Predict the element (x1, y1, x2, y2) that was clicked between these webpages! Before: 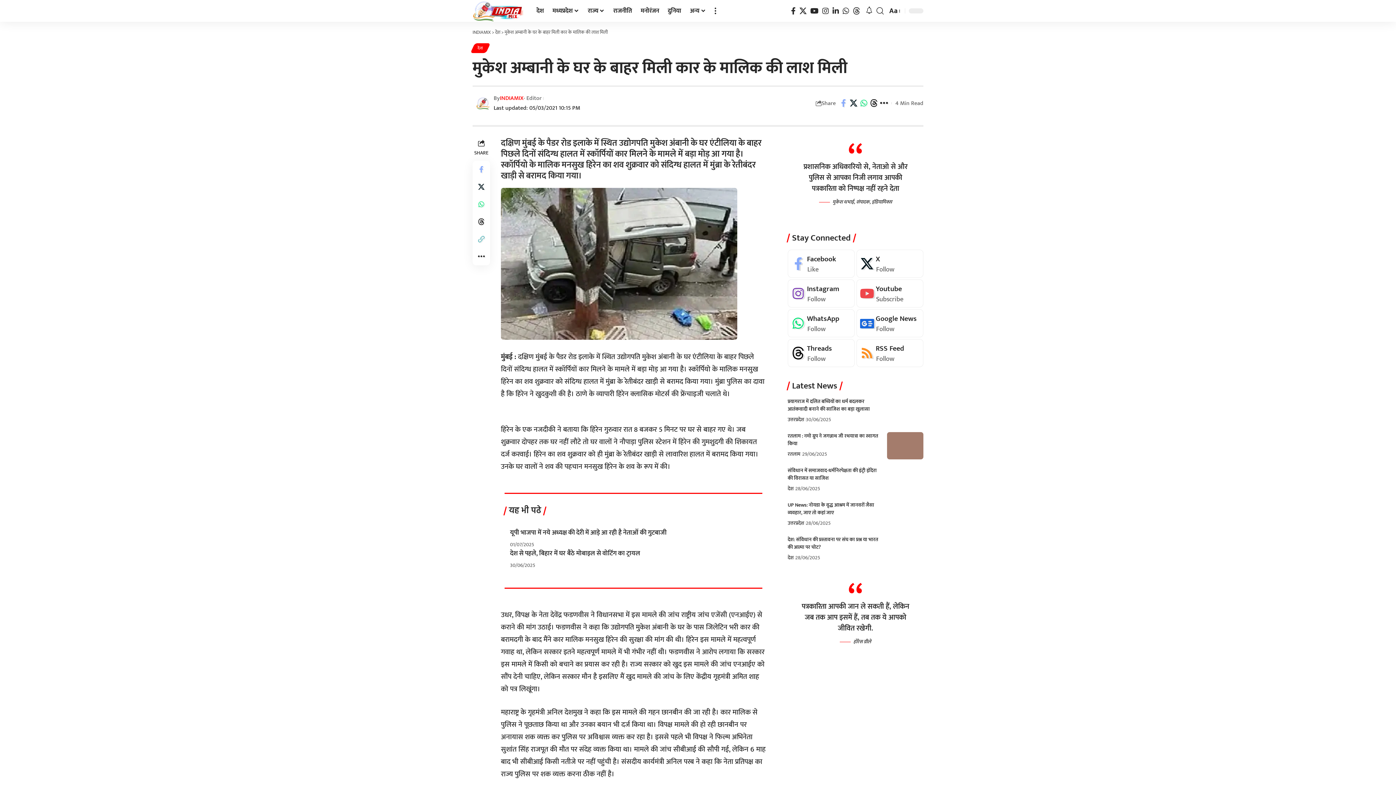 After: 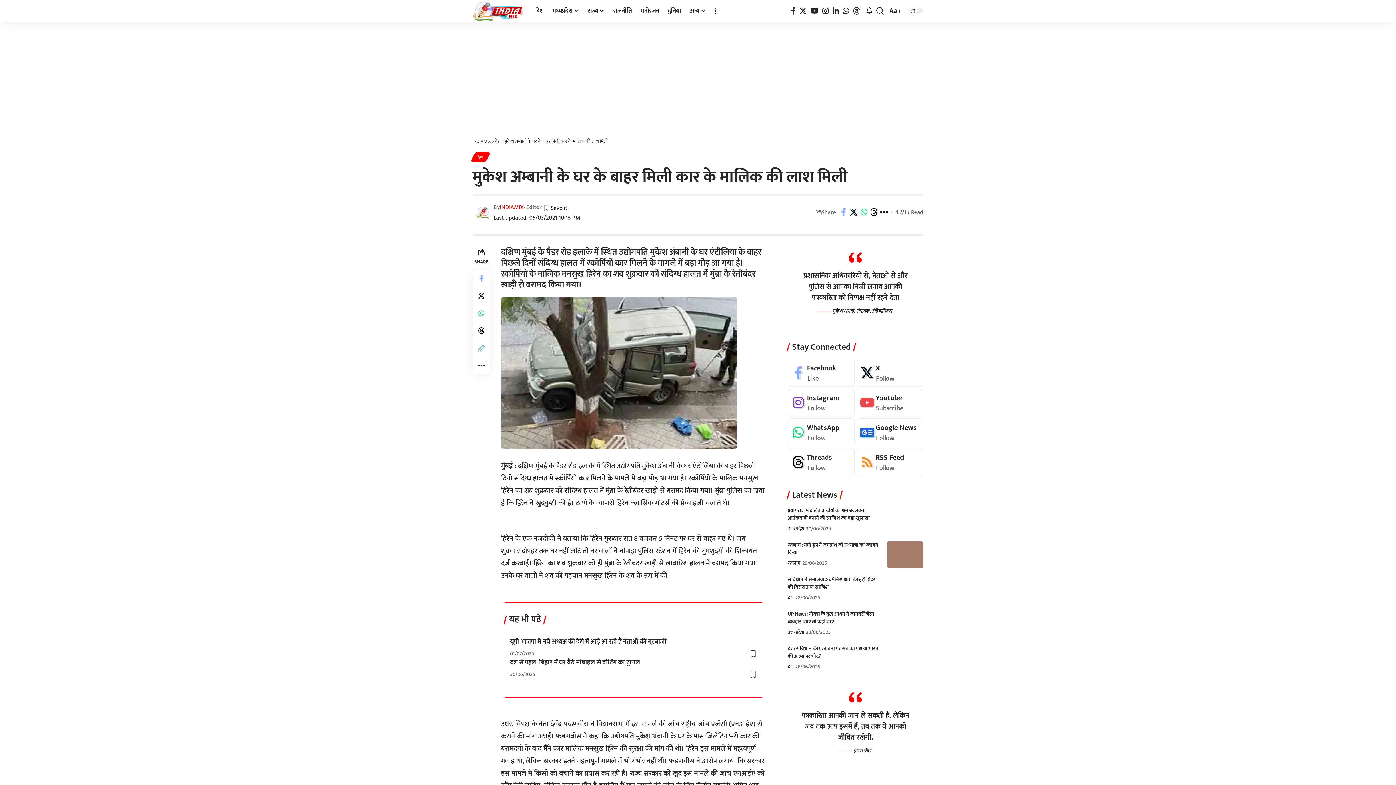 Action: label: rss bbox: (856, 369, 923, 397)